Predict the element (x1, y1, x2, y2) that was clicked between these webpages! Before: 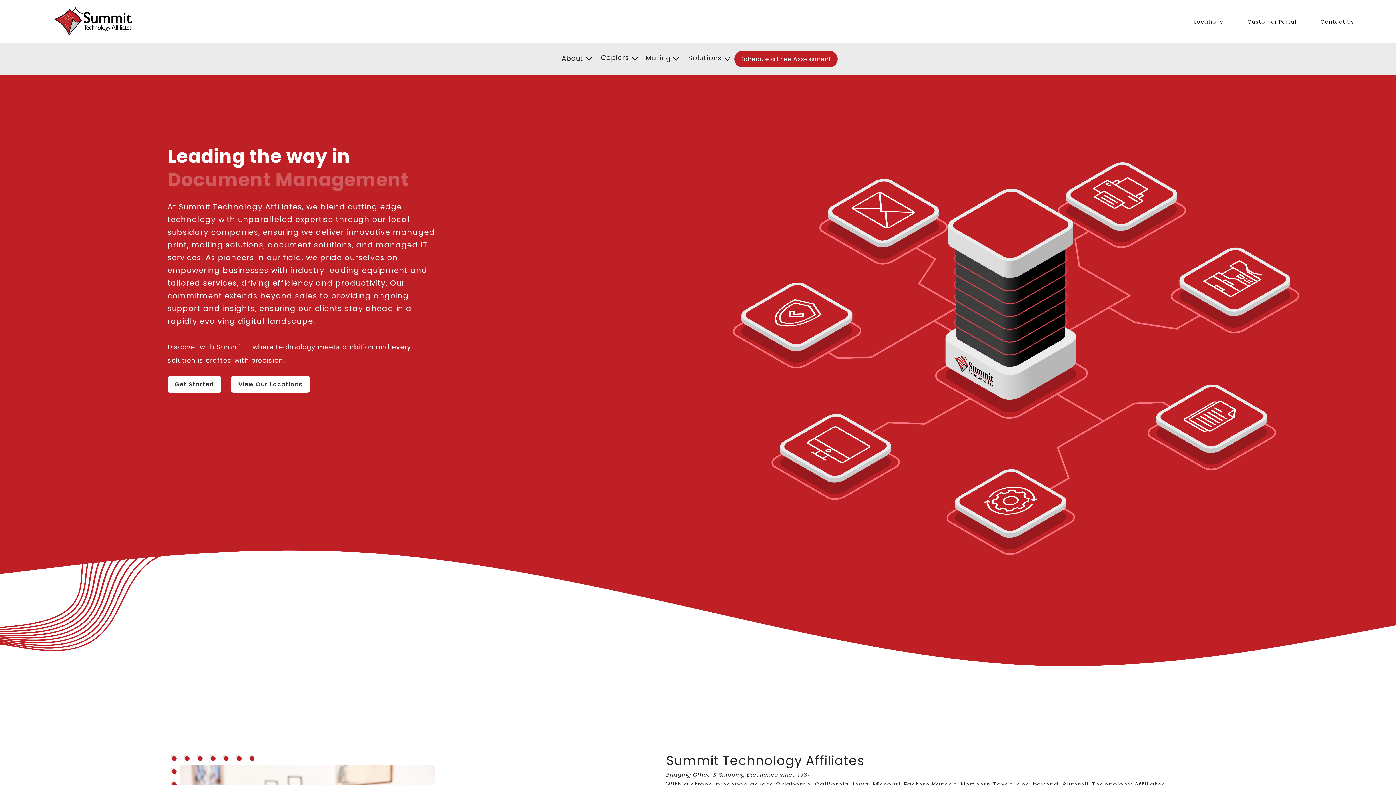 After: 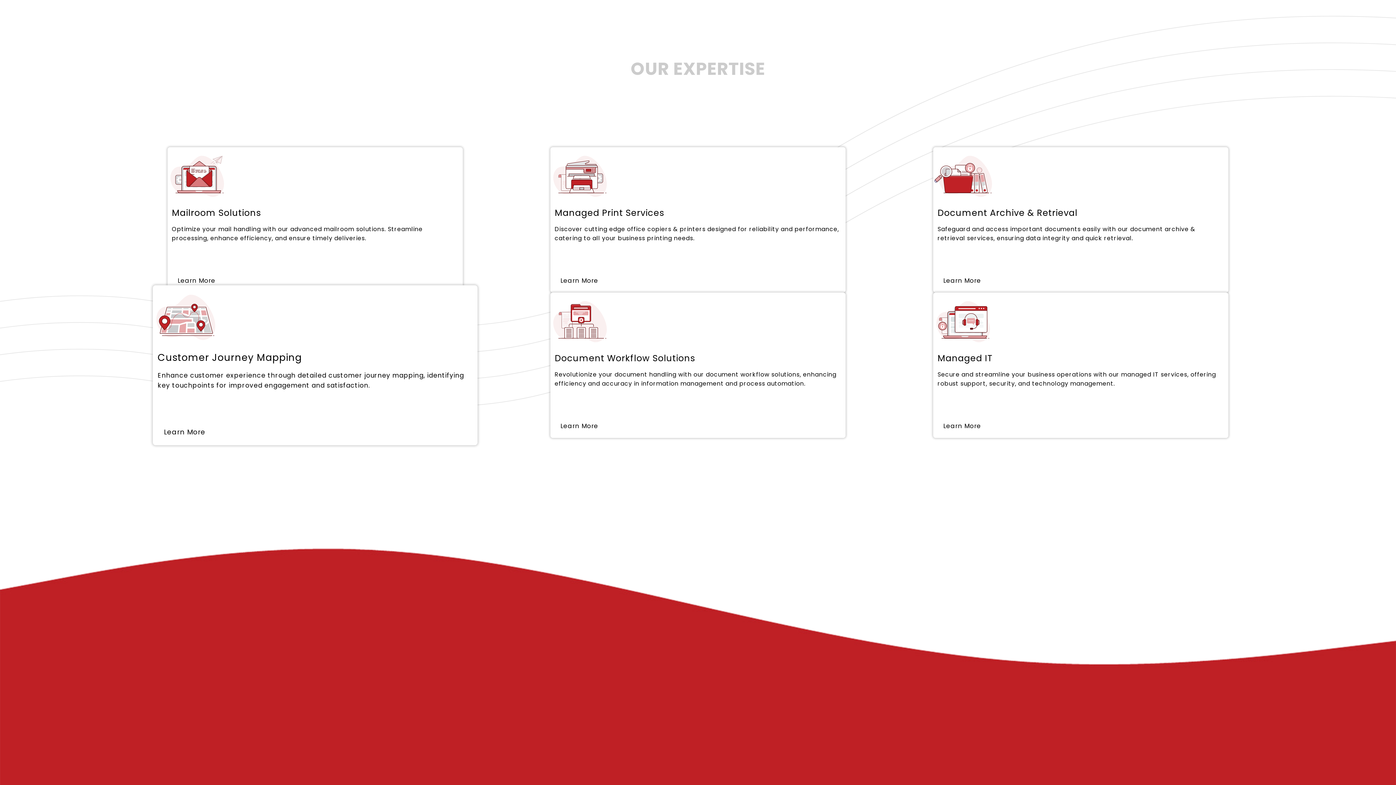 Action: label: Get Started bbox: (167, 376, 221, 392)